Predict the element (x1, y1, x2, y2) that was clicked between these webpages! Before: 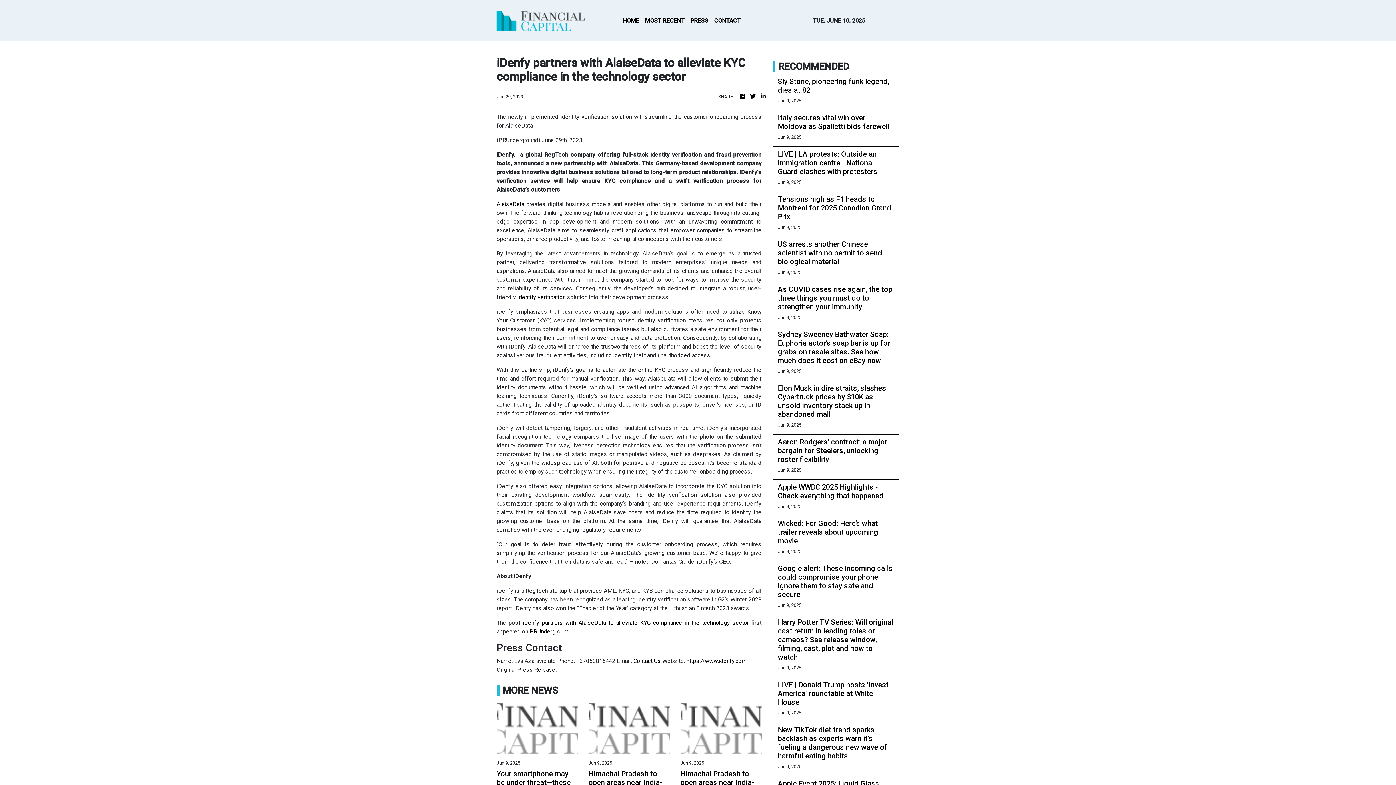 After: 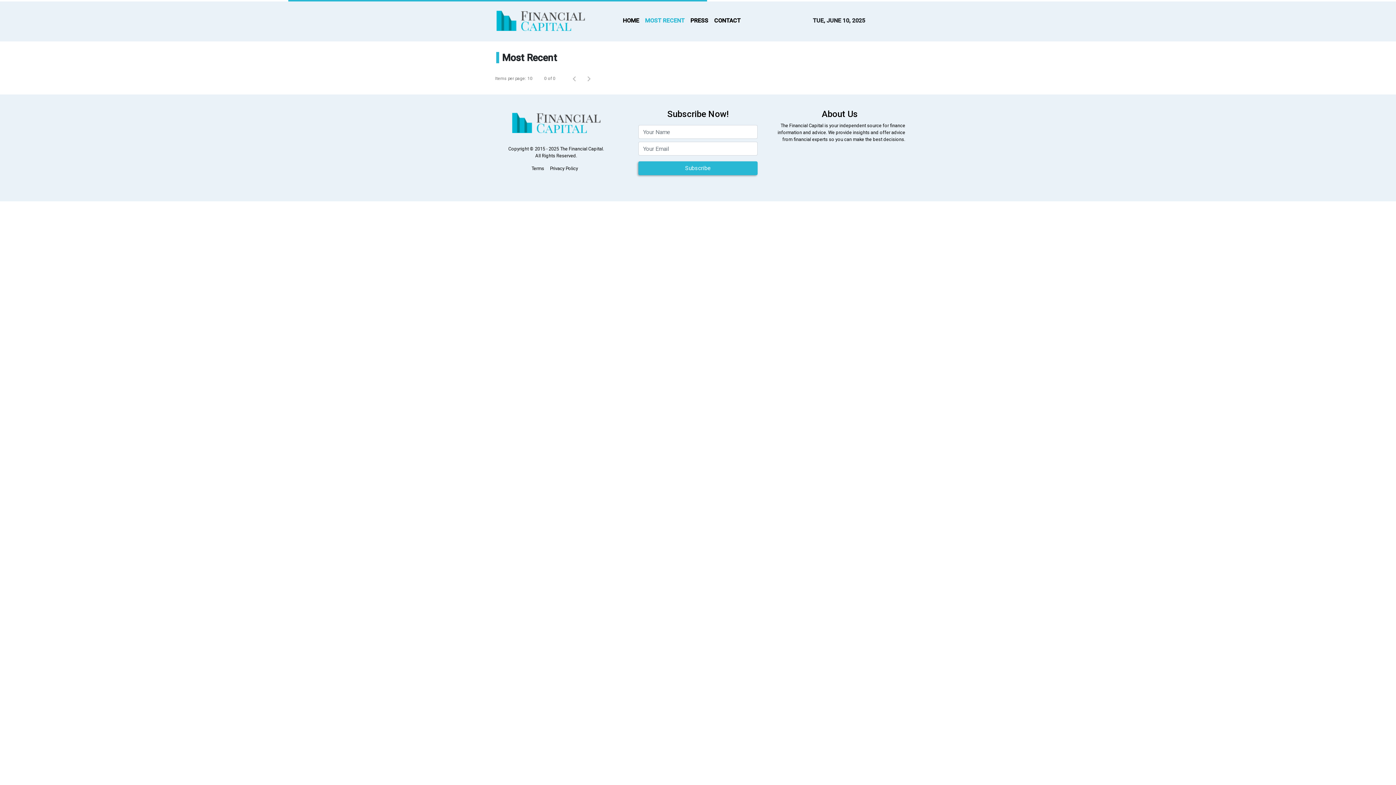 Action: label: MOST RECENT bbox: (642, 13, 687, 28)